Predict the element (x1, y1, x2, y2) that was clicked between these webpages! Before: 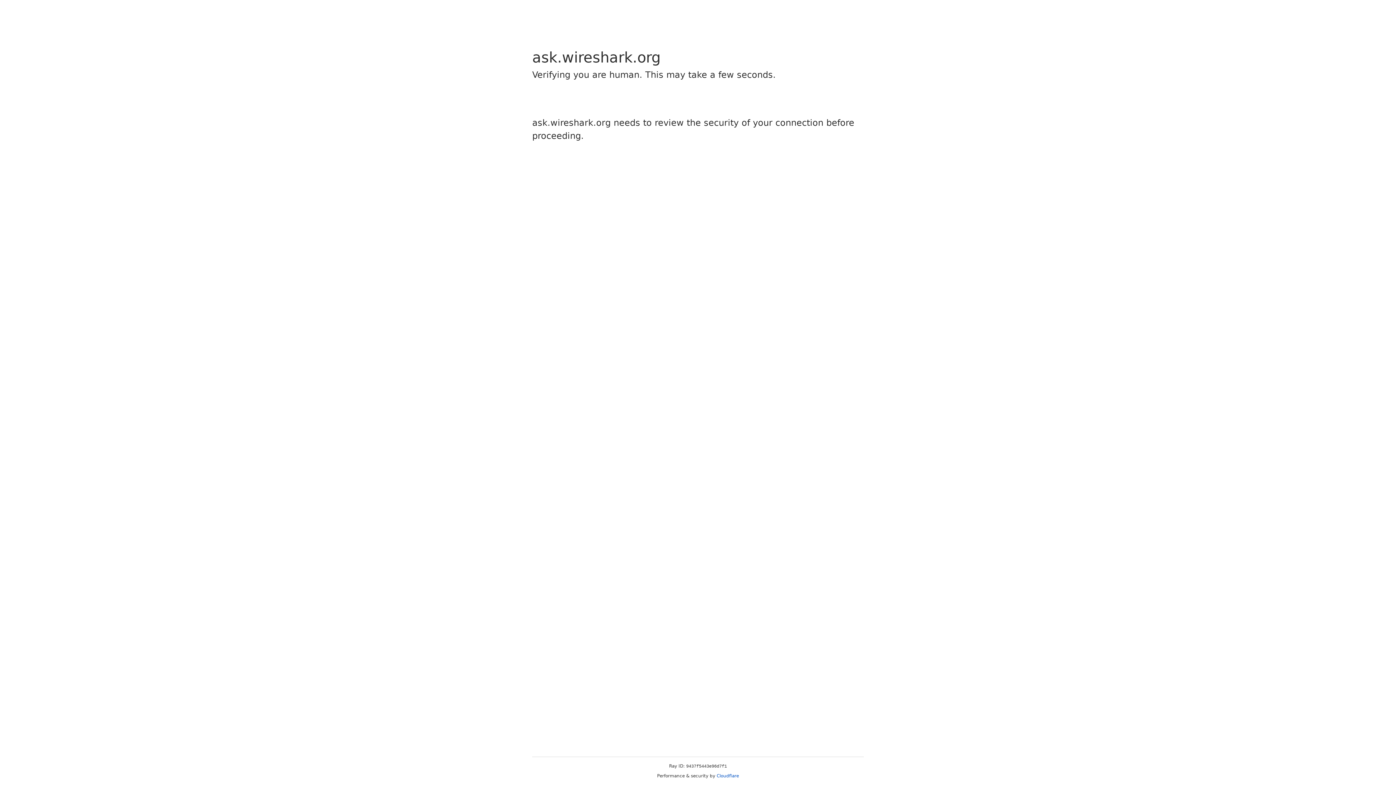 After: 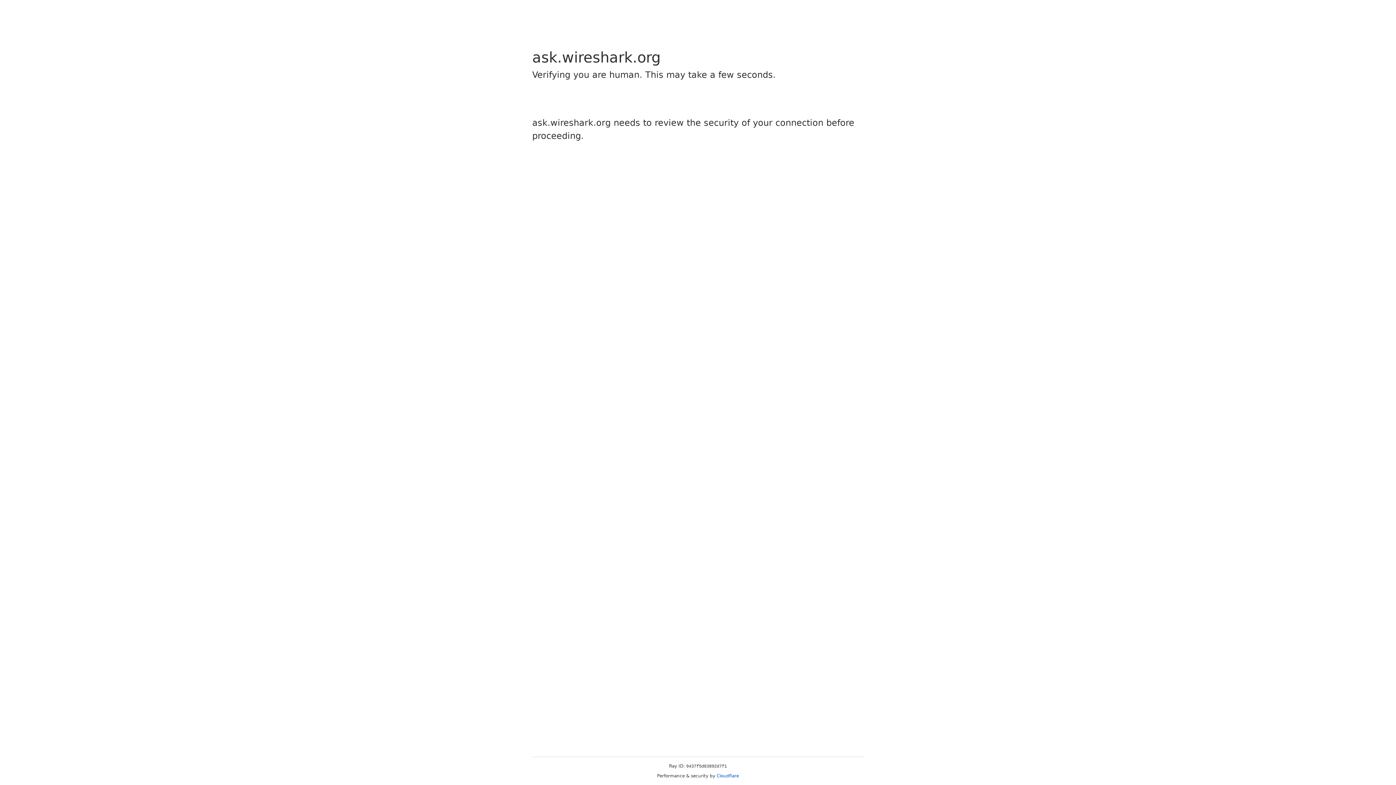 Action: label: Cloudflare bbox: (716, 773, 739, 778)